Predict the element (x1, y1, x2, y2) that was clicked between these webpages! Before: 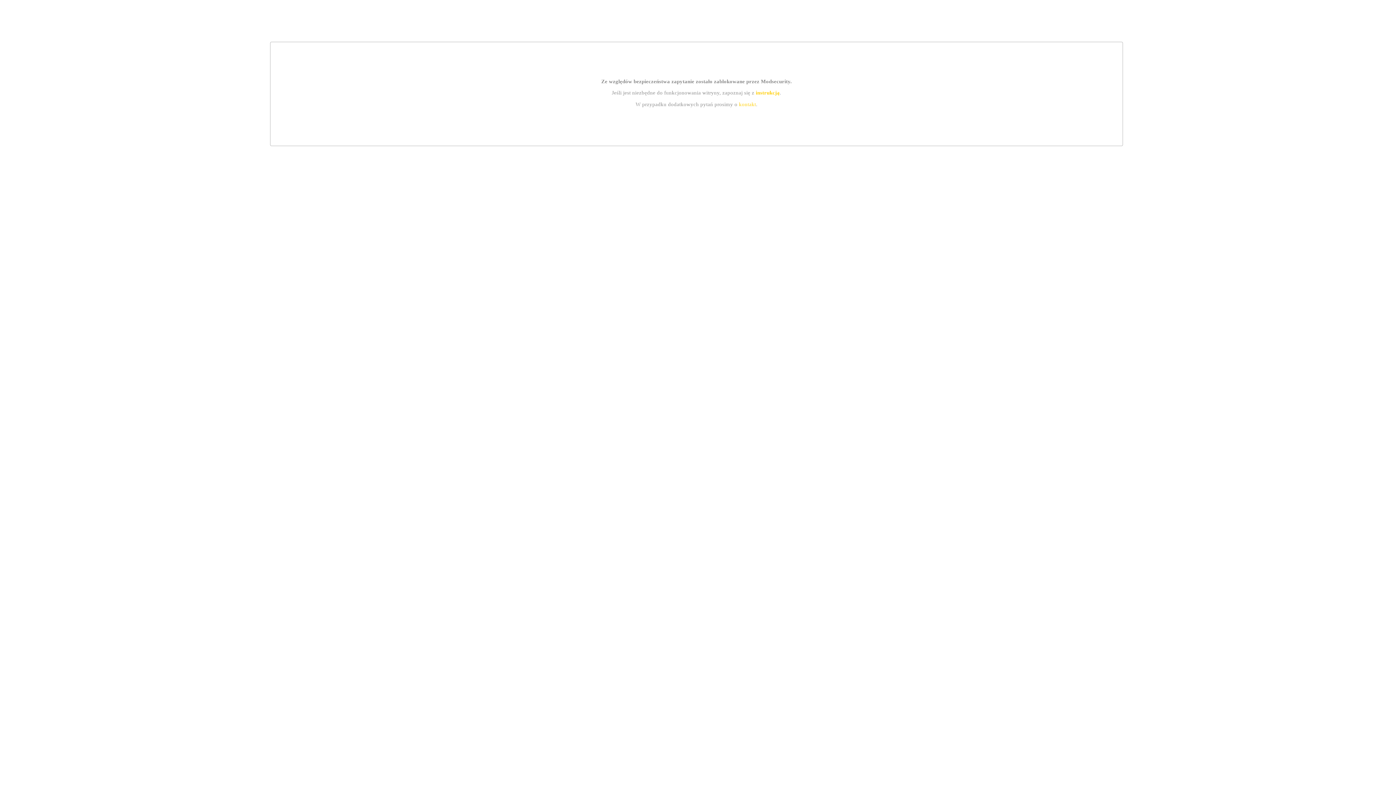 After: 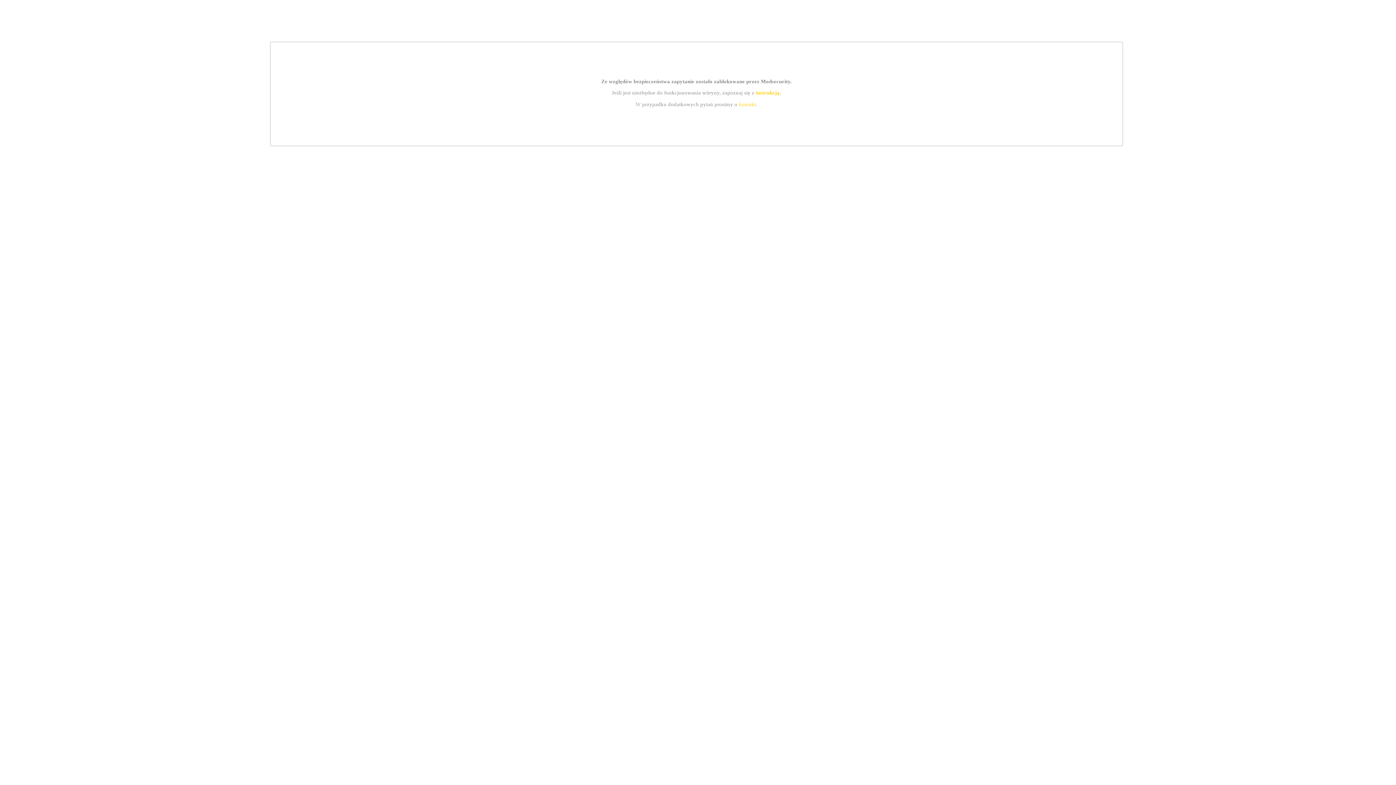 Action: bbox: (739, 101, 756, 107) label: kontakt